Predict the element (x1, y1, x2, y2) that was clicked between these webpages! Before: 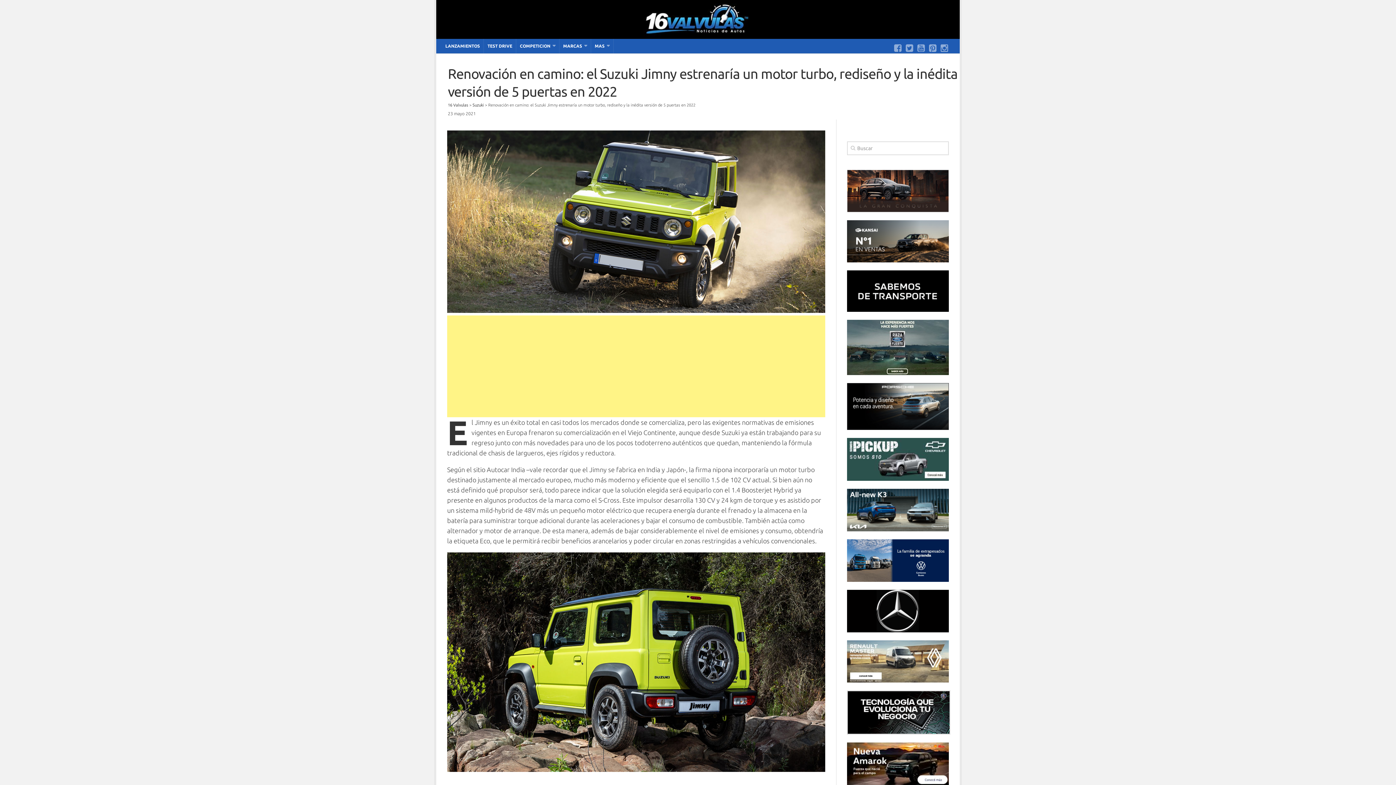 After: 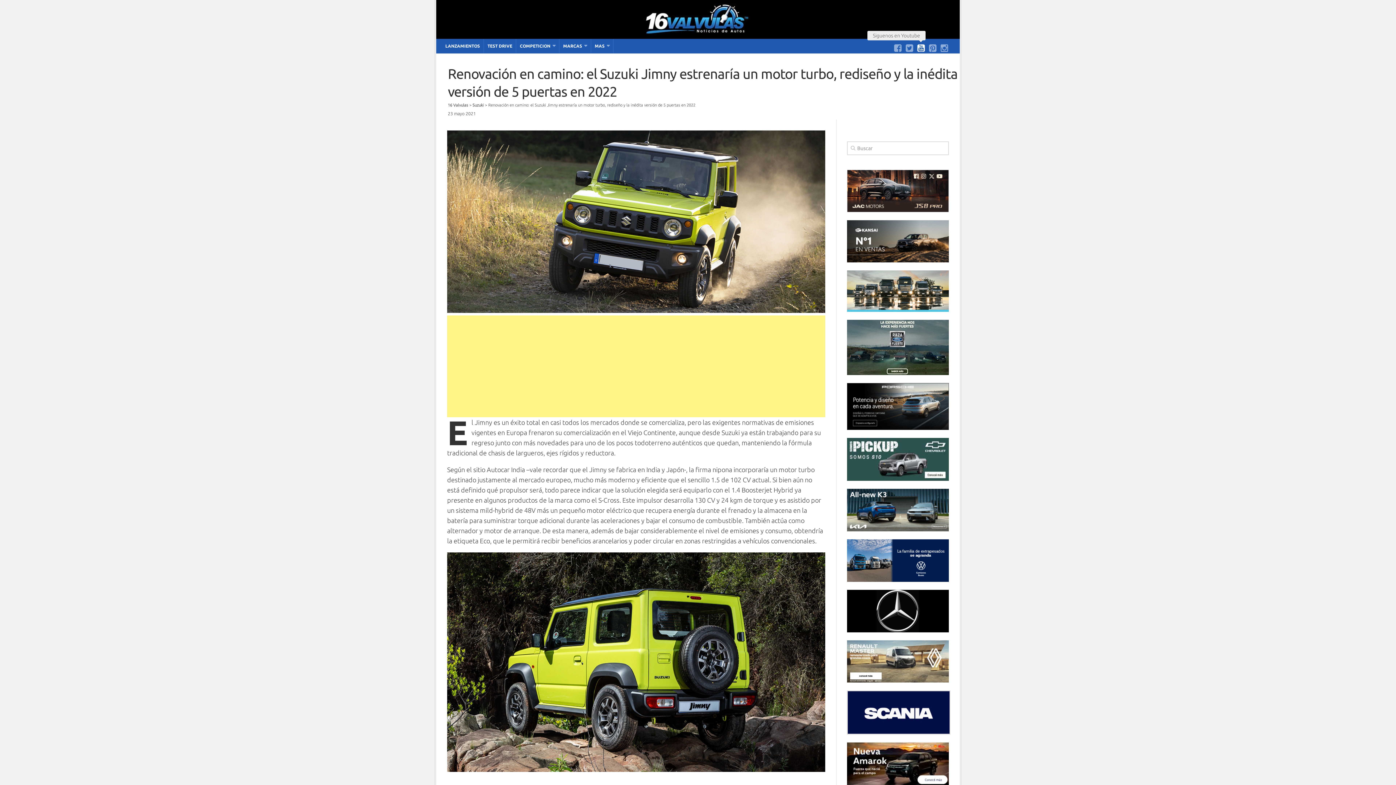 Action: bbox: (917, 44, 925, 52)